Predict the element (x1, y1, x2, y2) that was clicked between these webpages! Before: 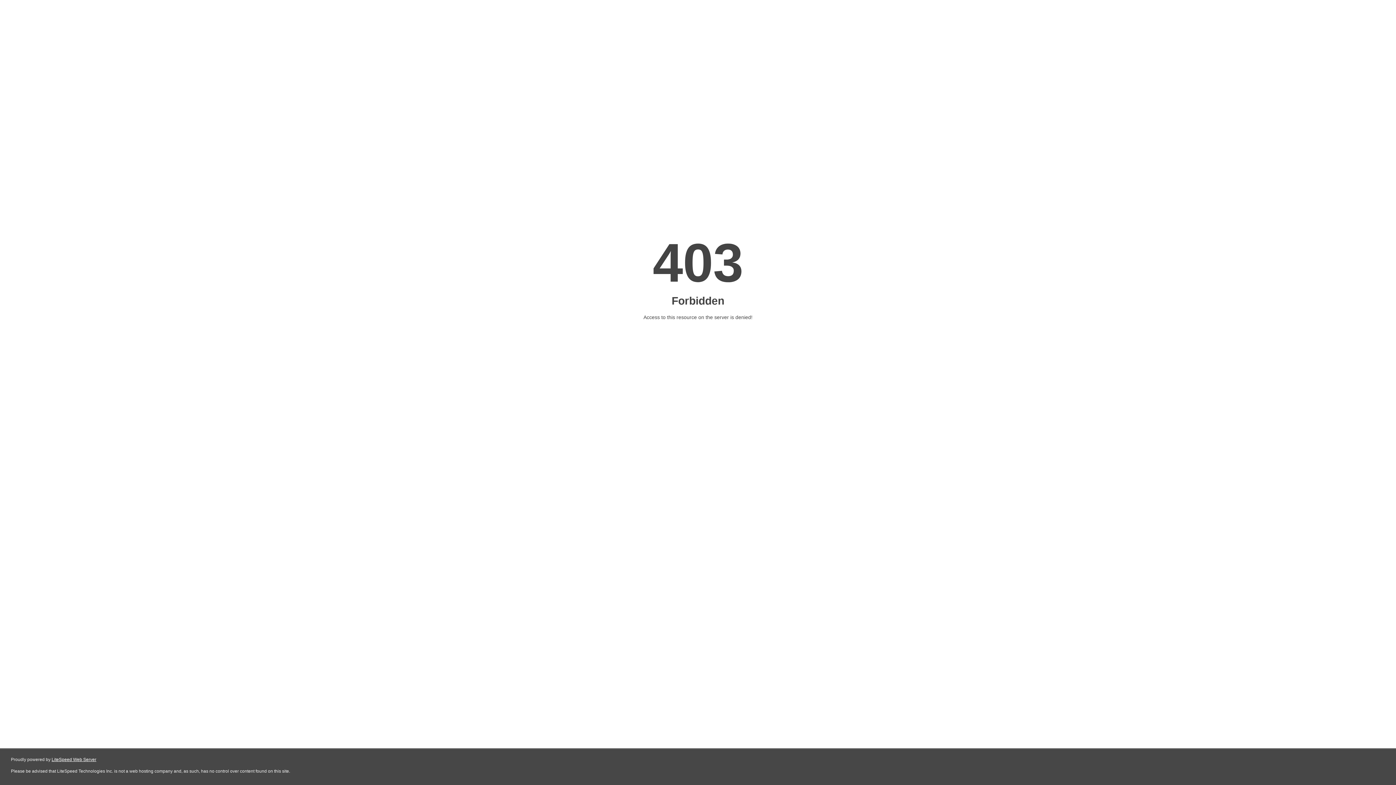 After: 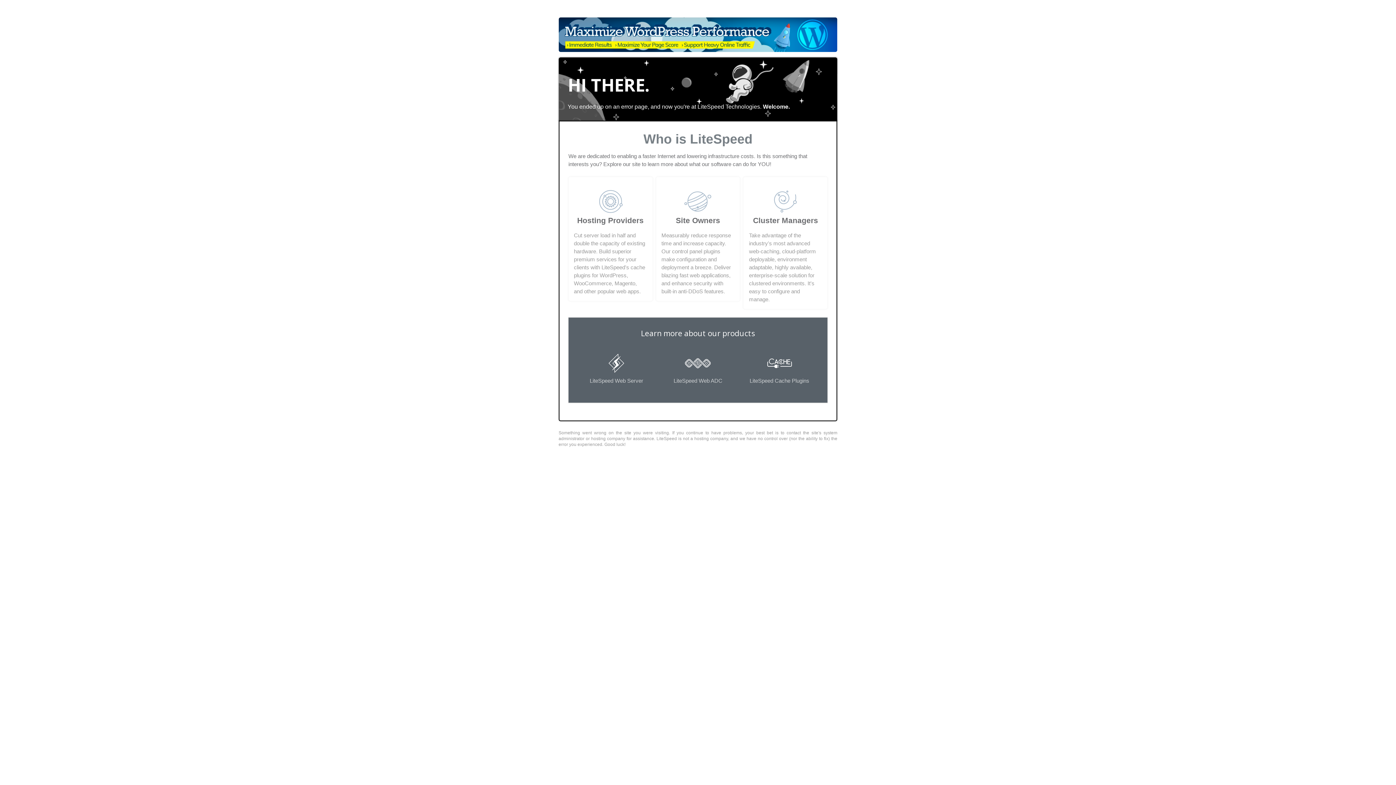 Action: bbox: (51, 757, 96, 762) label: LiteSpeed Web Server